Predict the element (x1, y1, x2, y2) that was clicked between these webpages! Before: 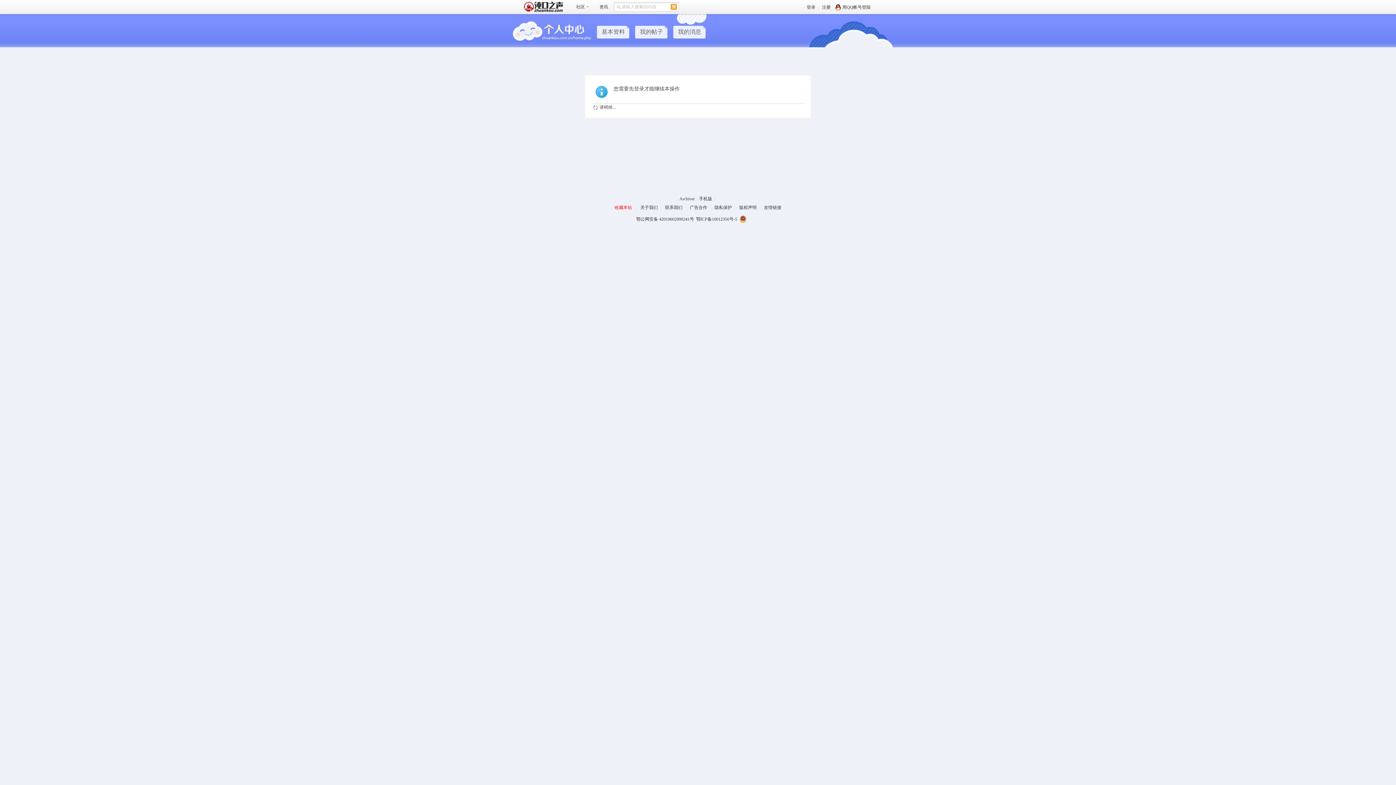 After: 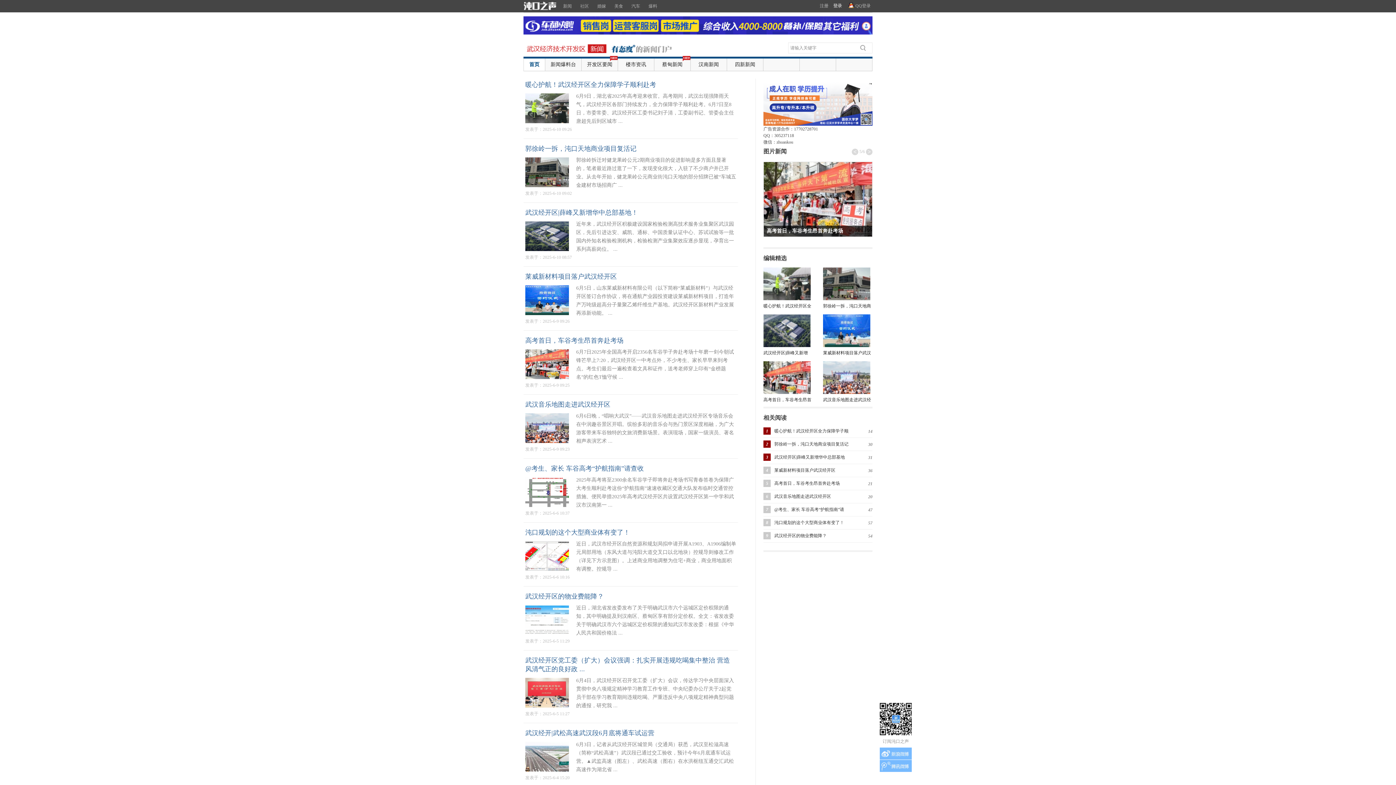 Action: bbox: (594, 0, 613, 13) label: 资讯